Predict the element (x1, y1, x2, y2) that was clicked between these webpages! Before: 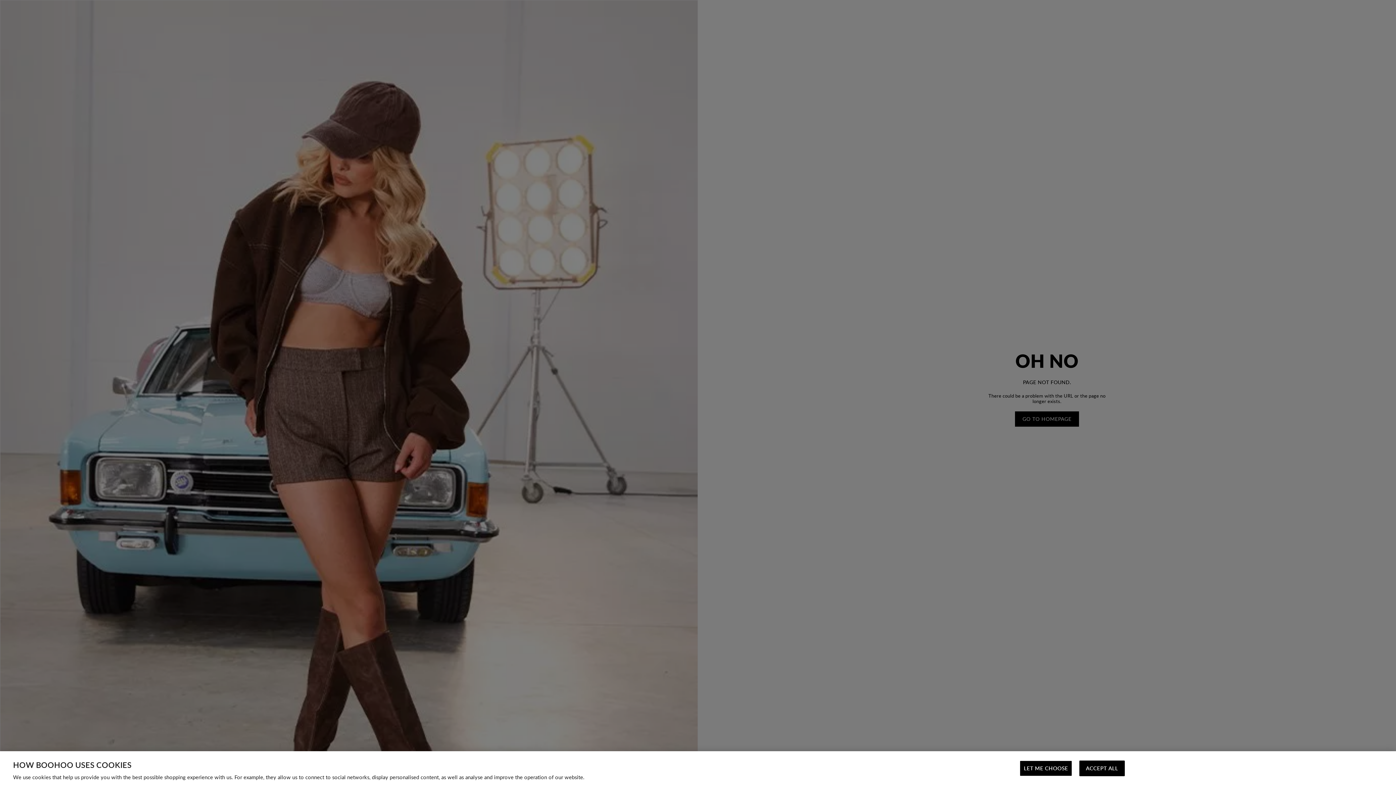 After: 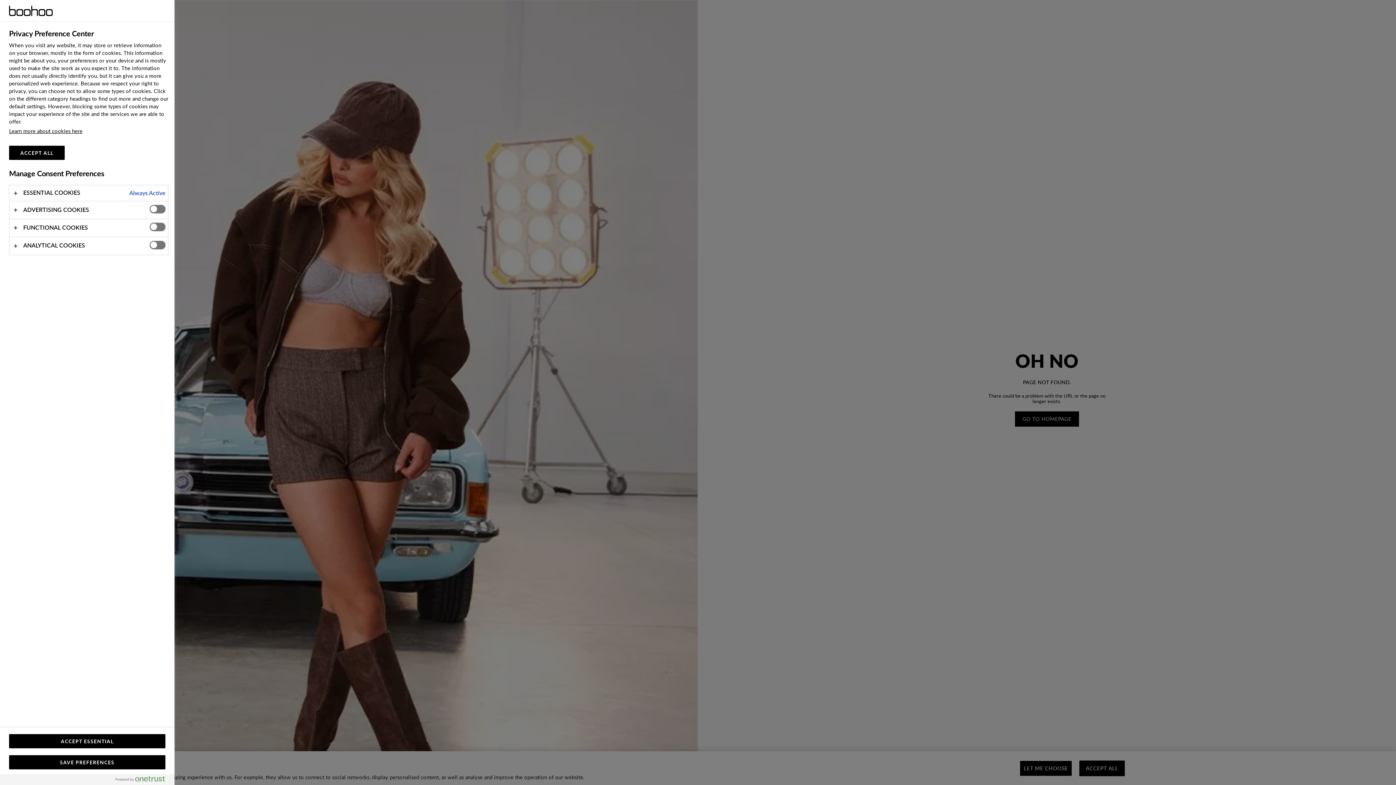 Action: bbox: (1020, 761, 1072, 776) label: LET ME CHOOSE